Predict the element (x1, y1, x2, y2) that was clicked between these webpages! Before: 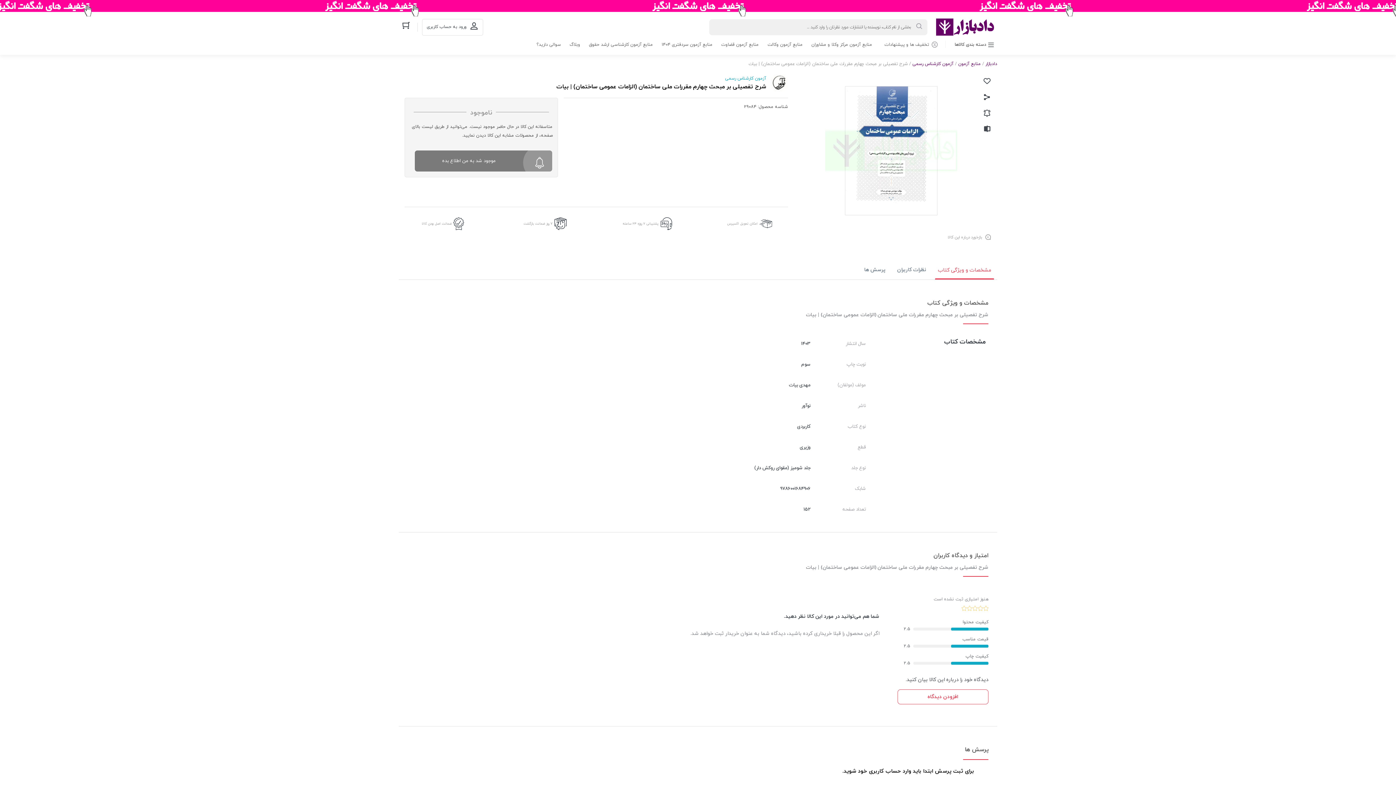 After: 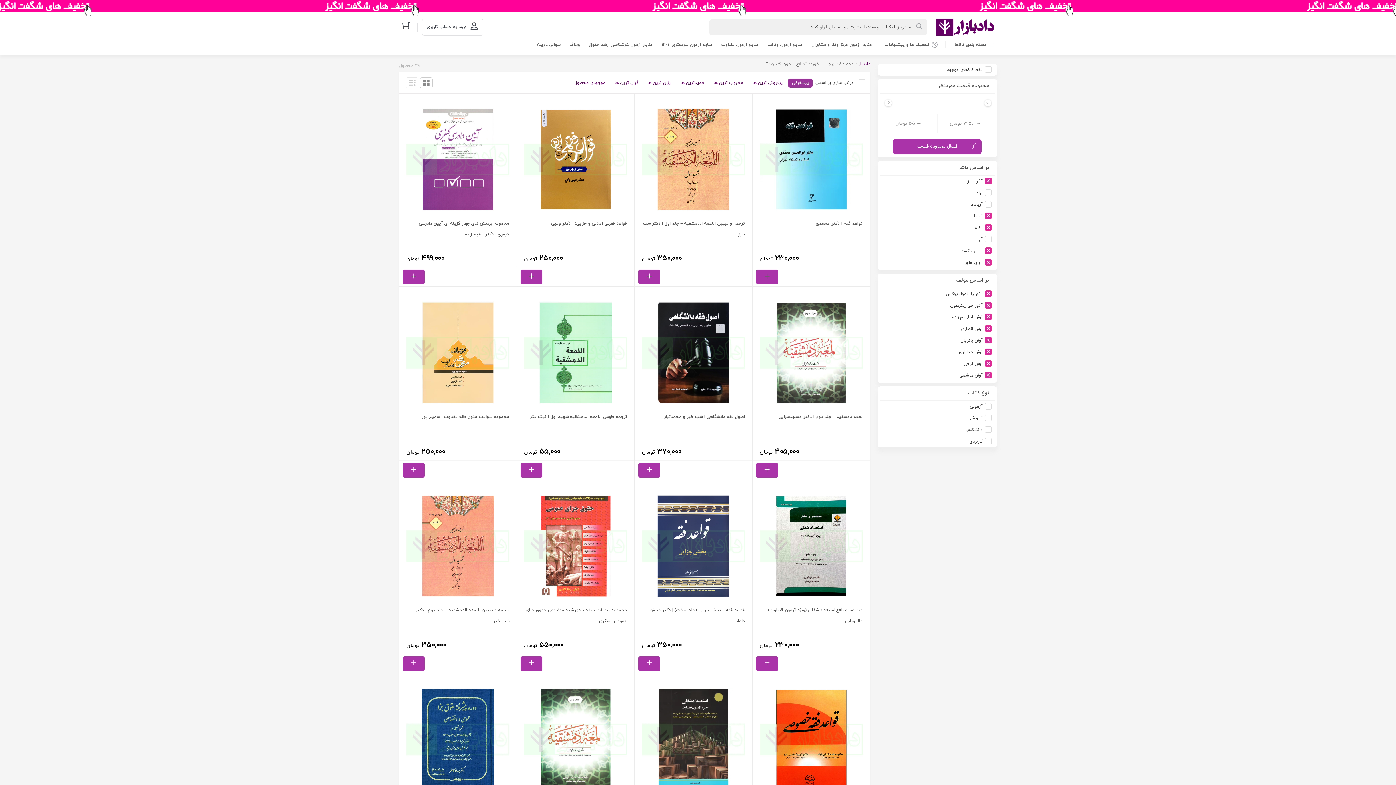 Action: label: منابع آزمون قضاوت bbox: (717, 37, 763, 55)